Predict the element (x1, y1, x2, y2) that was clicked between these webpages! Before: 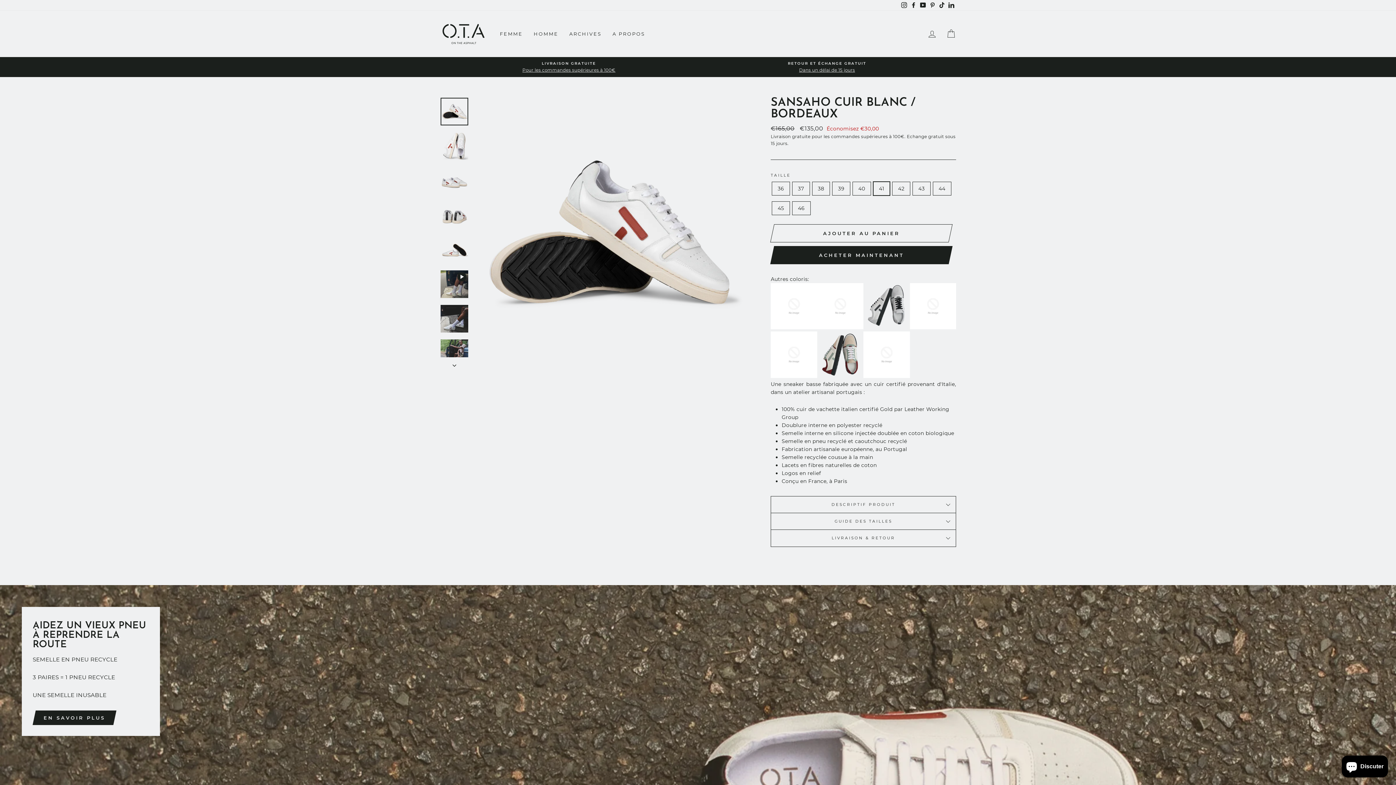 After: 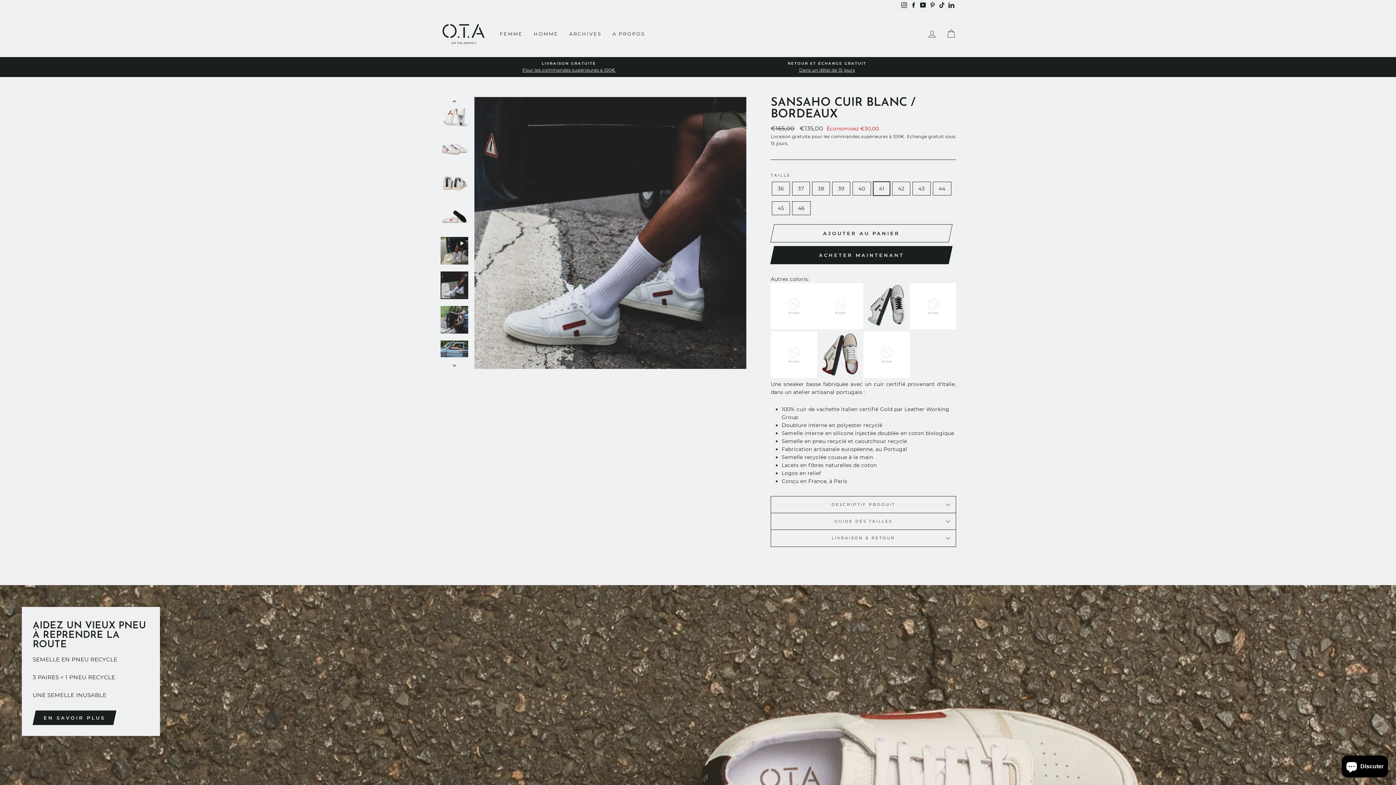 Action: bbox: (440, 305, 468, 332)